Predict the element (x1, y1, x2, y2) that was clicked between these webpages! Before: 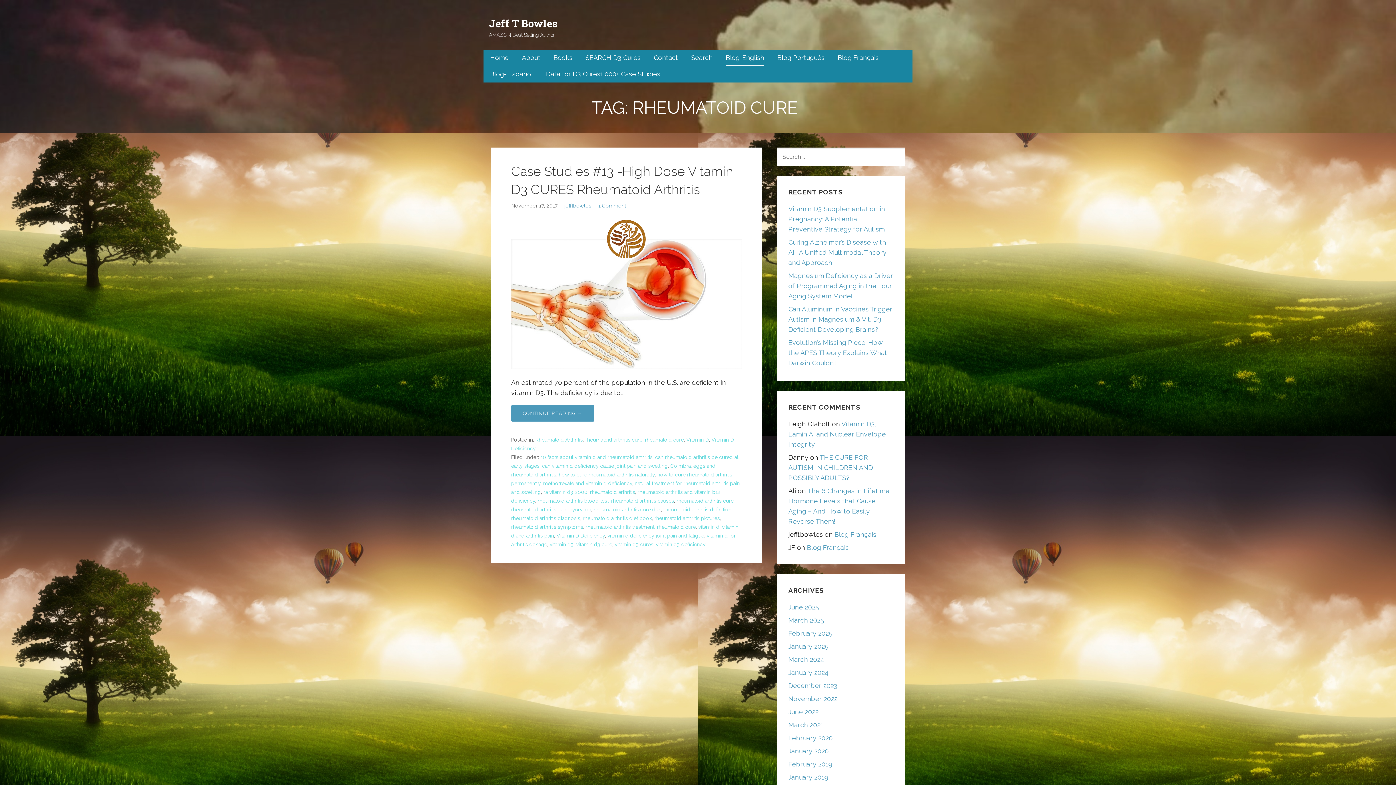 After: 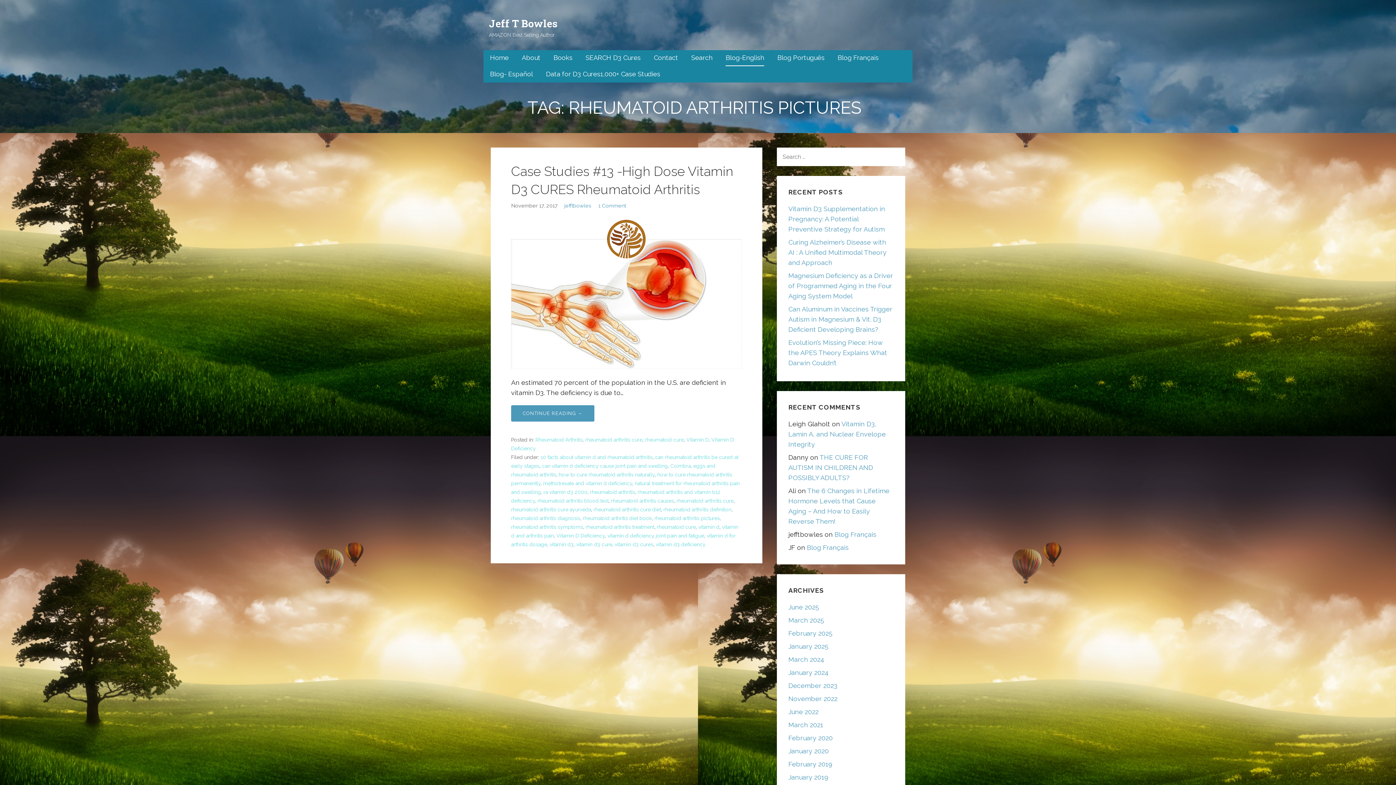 Action: label: rheumatoid arthritis pictures bbox: (654, 515, 720, 521)